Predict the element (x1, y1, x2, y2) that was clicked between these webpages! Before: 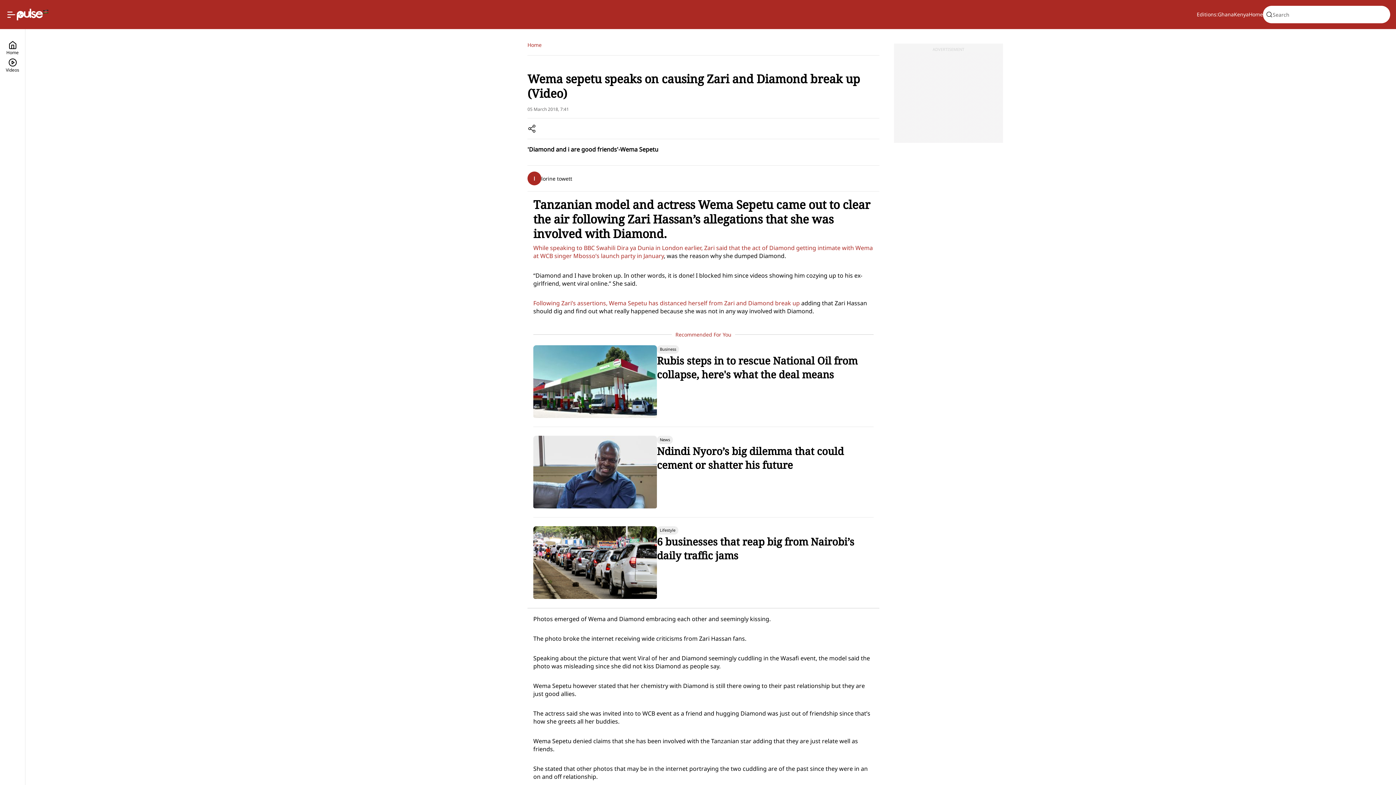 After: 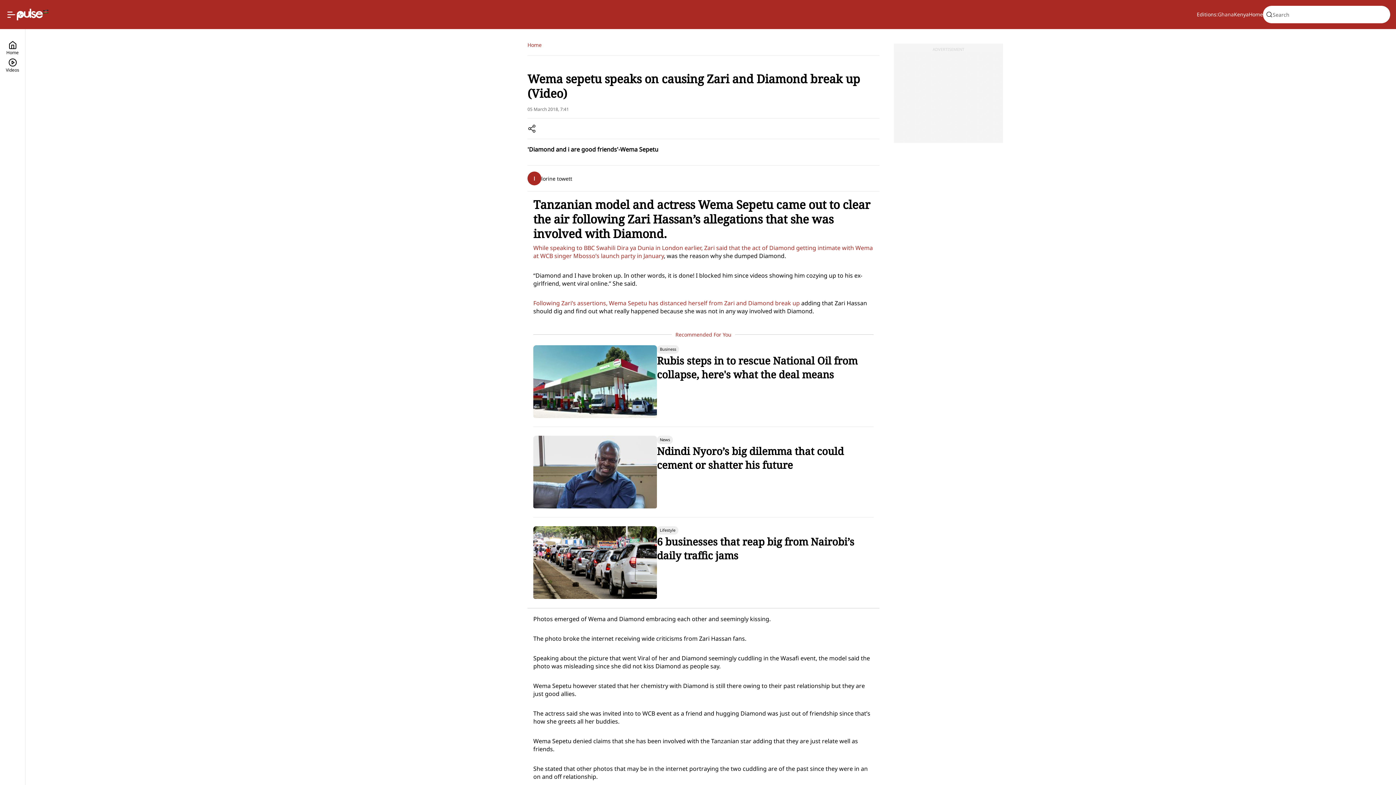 Action: label: Ghana bbox: (1218, 10, 1234, 18)